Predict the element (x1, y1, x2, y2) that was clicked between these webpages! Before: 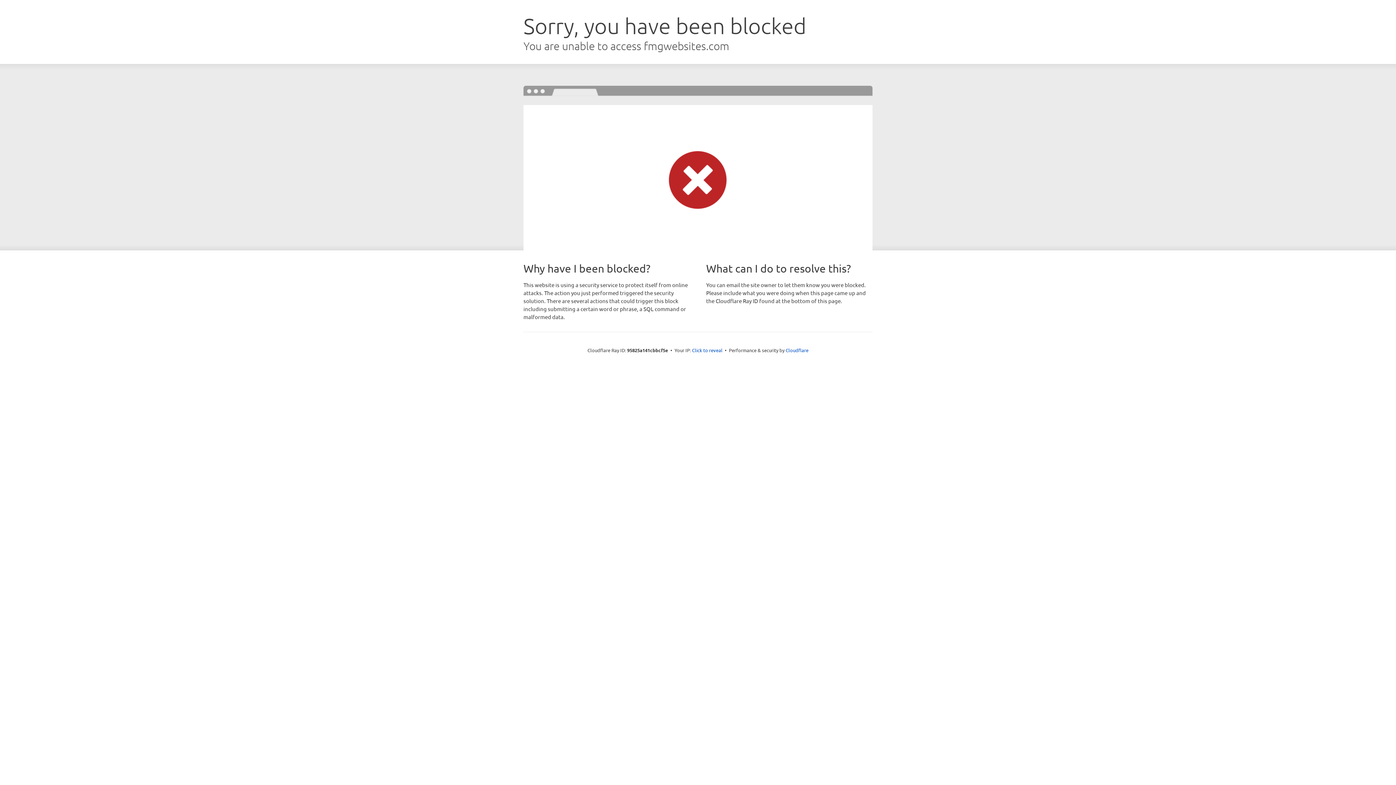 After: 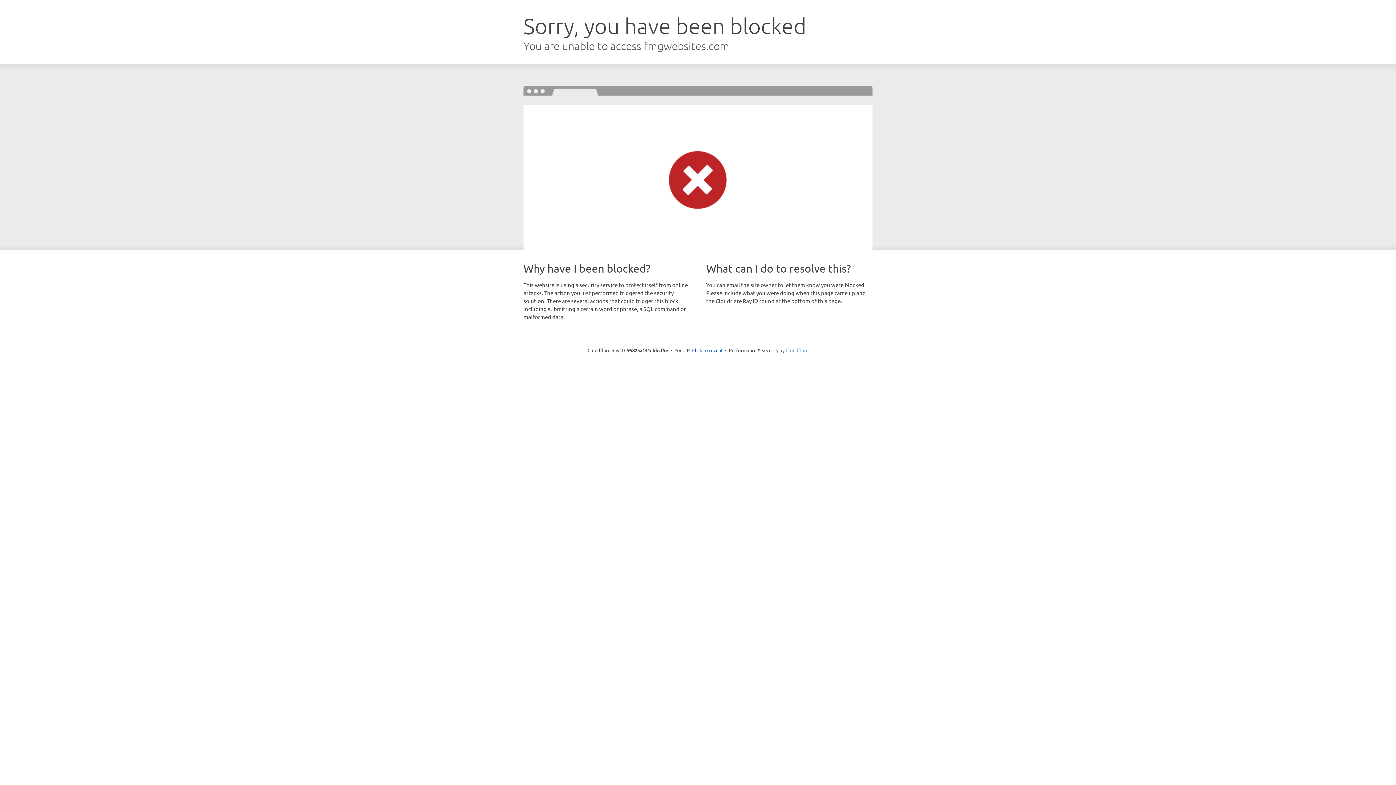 Action: bbox: (785, 347, 808, 353) label: Cloudflare